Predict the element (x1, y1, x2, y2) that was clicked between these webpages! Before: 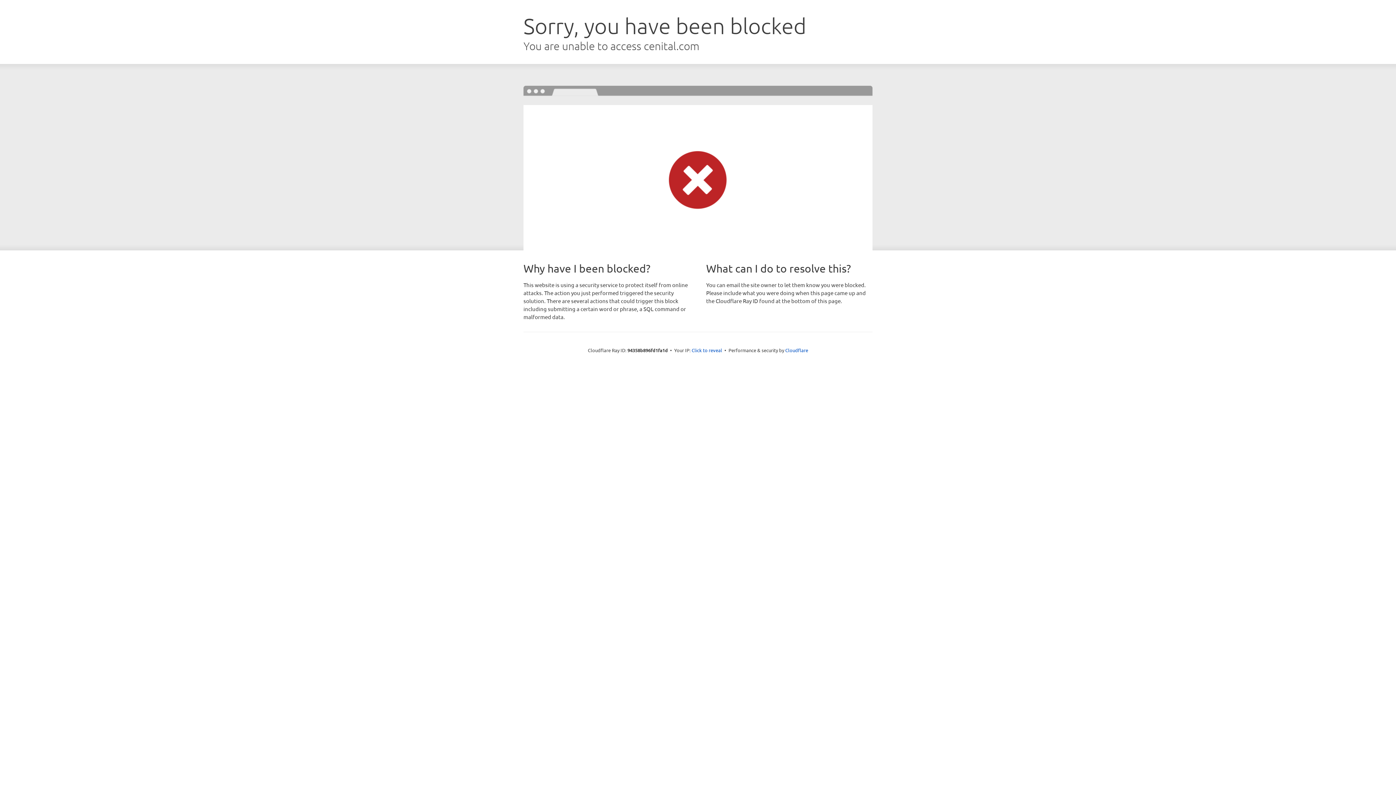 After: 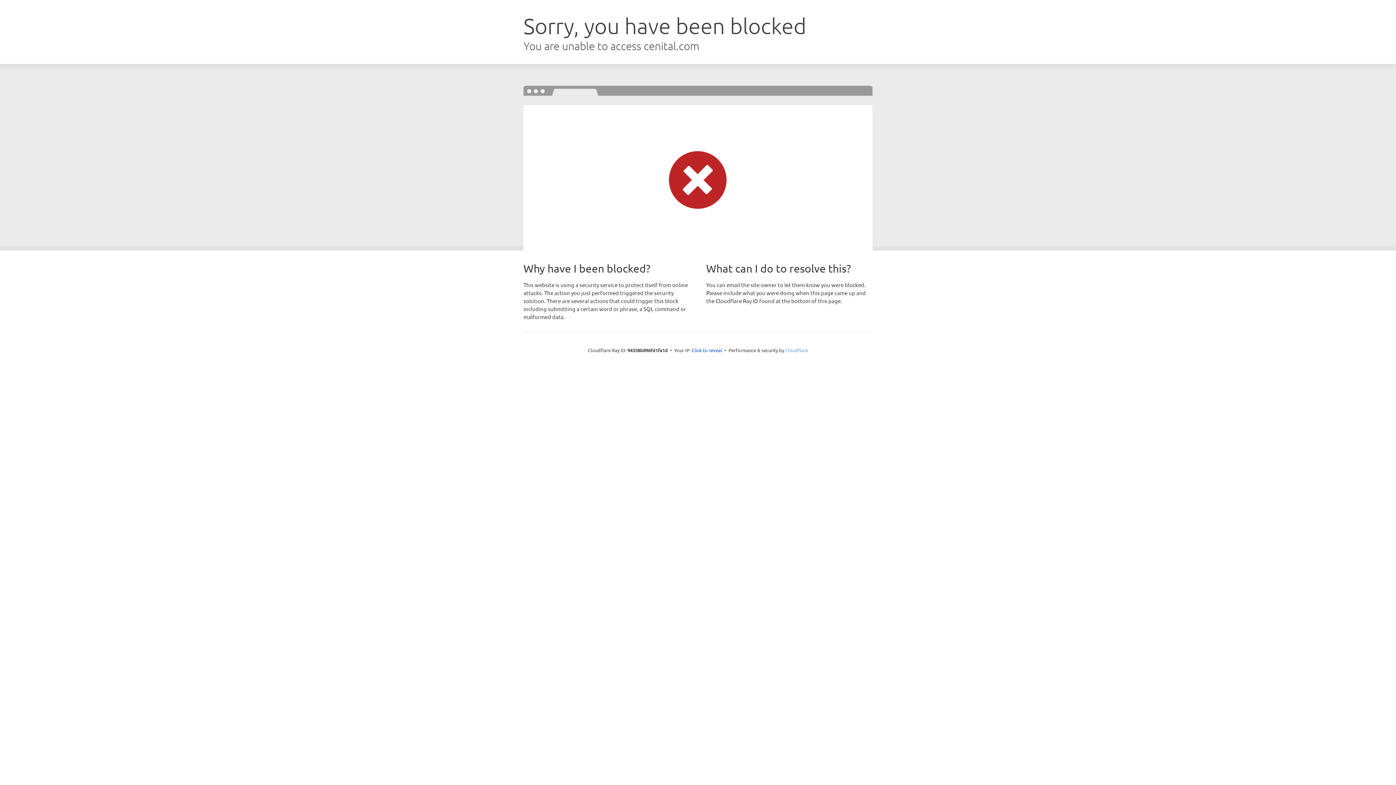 Action: bbox: (785, 347, 808, 353) label: Cloudflare